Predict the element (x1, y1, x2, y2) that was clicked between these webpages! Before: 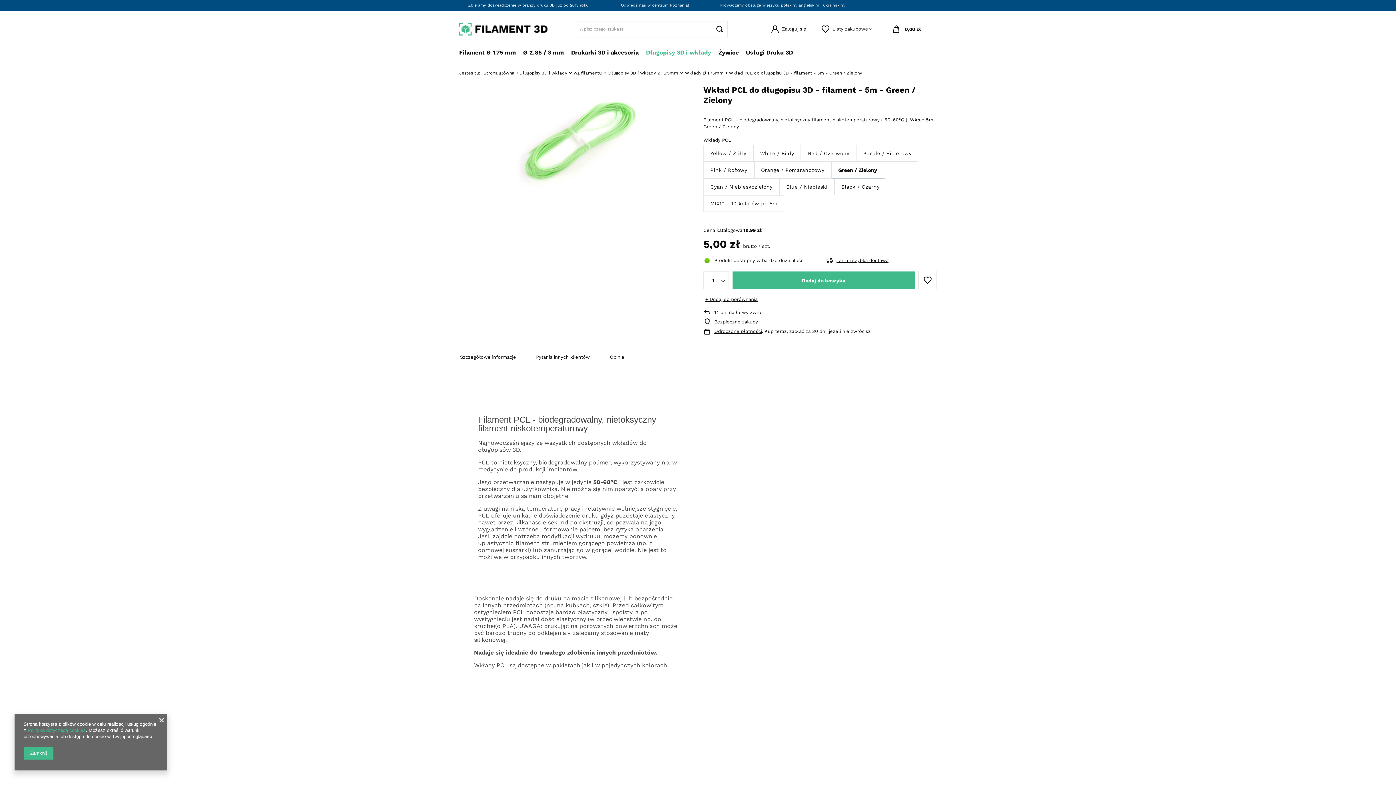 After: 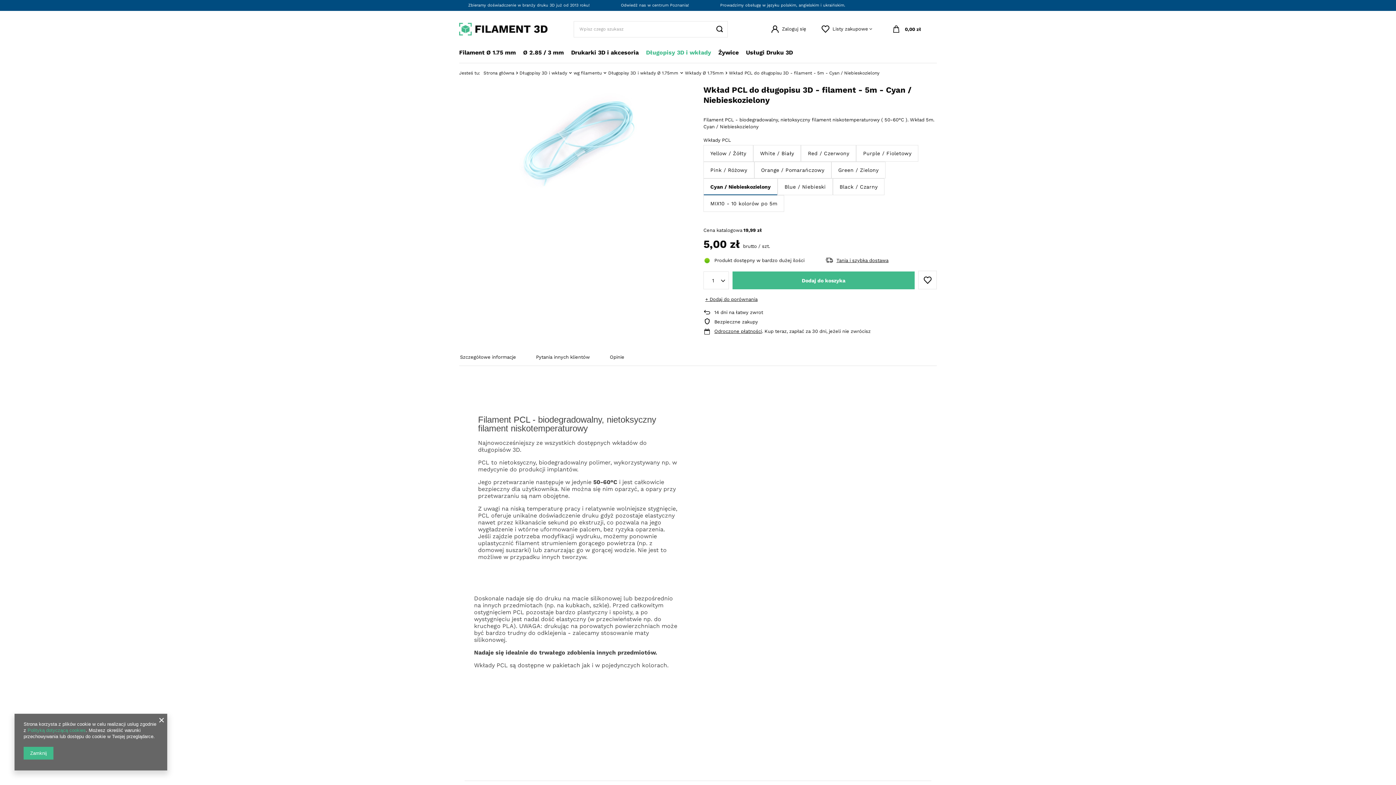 Action: label: Cyan / Niebieskozielony bbox: (703, 178, 779, 195)